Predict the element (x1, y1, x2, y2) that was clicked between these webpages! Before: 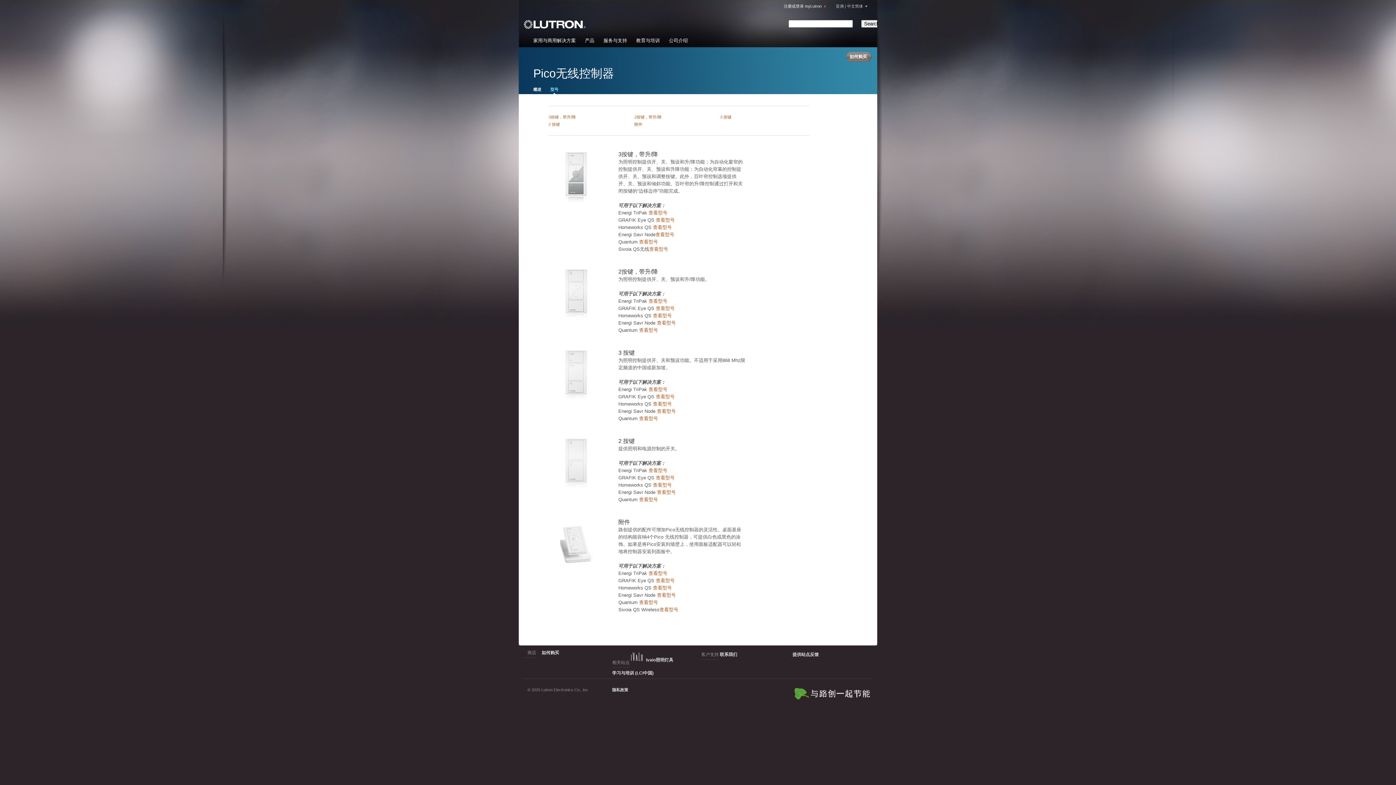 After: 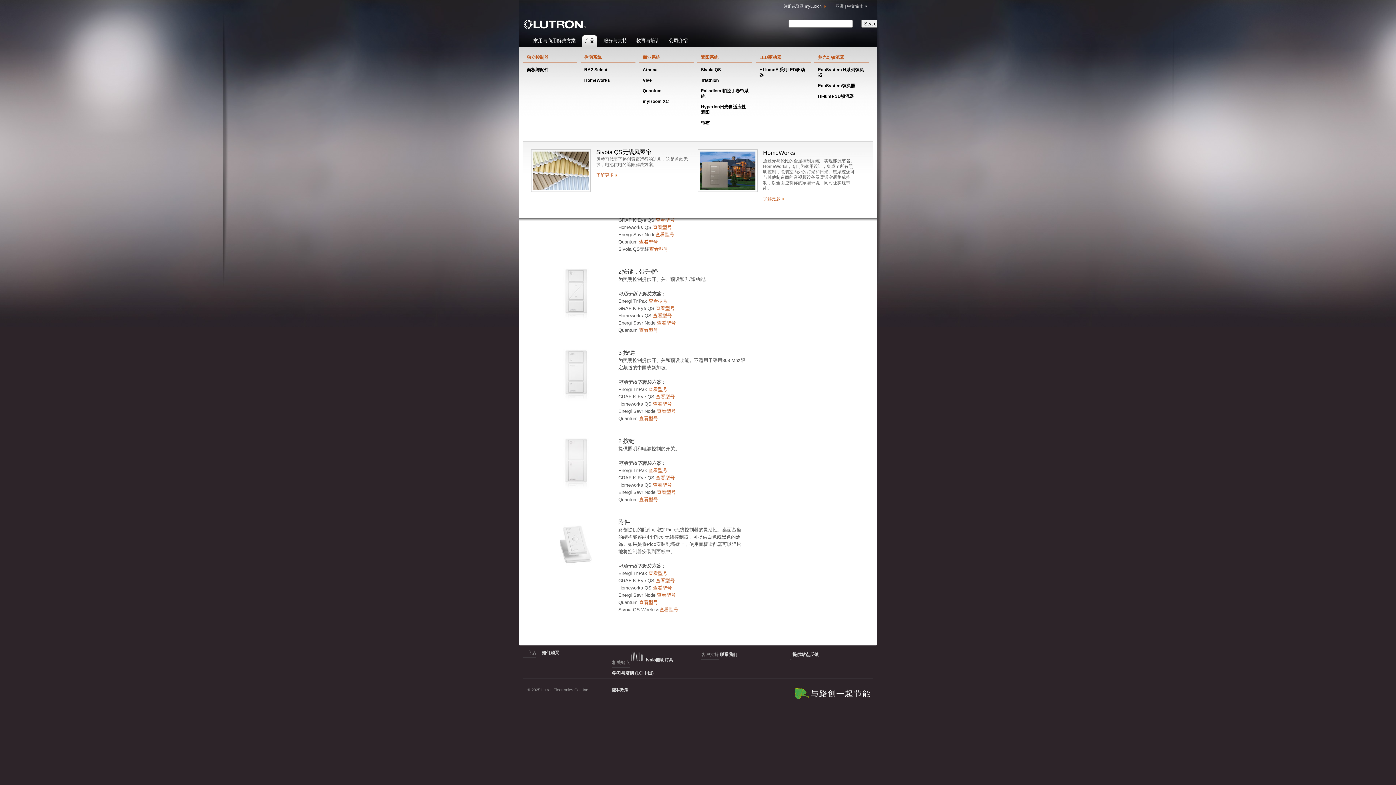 Action: bbox: (584, 35, 597, 47) label: 产品